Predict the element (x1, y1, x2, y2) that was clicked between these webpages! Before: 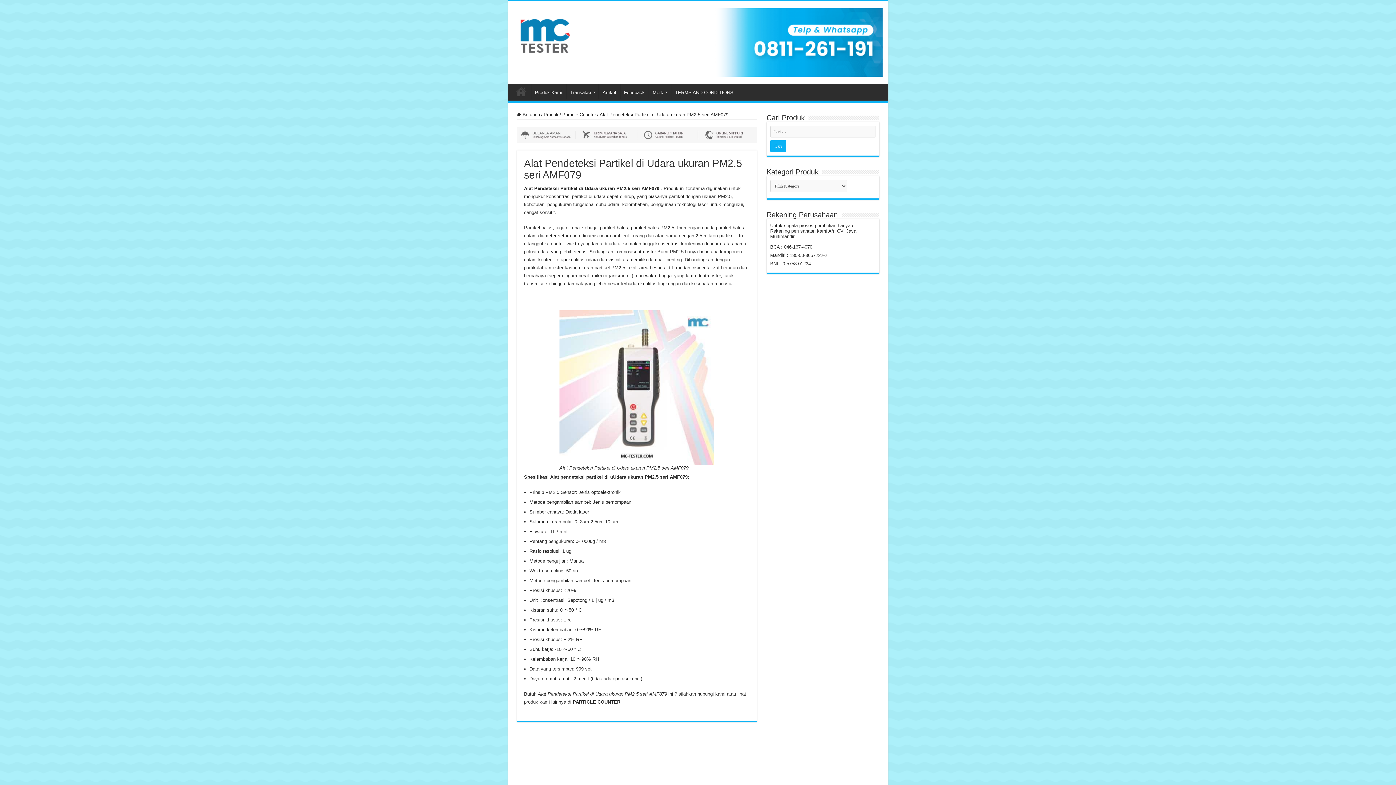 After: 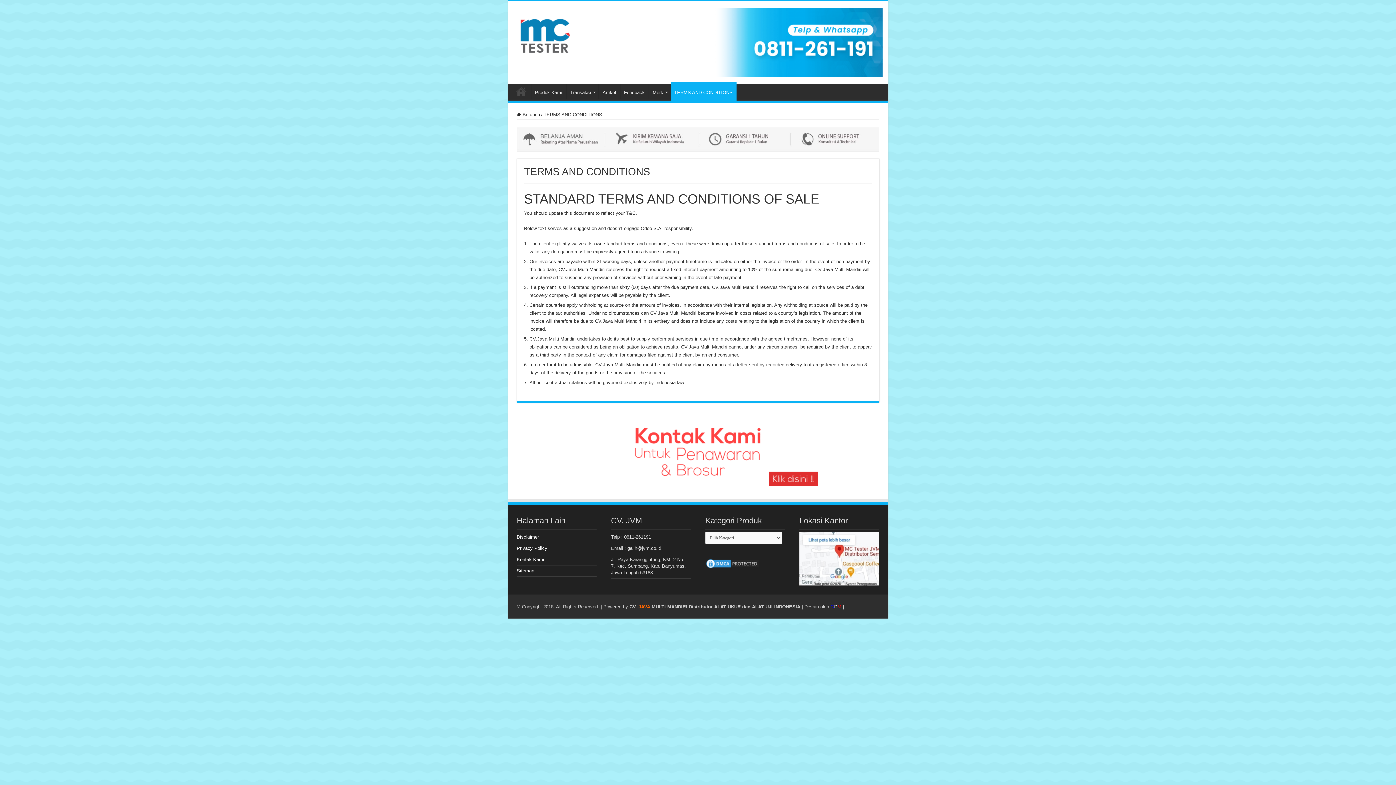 Action: label: TERMS AND CONDITIONS bbox: (671, 84, 737, 99)